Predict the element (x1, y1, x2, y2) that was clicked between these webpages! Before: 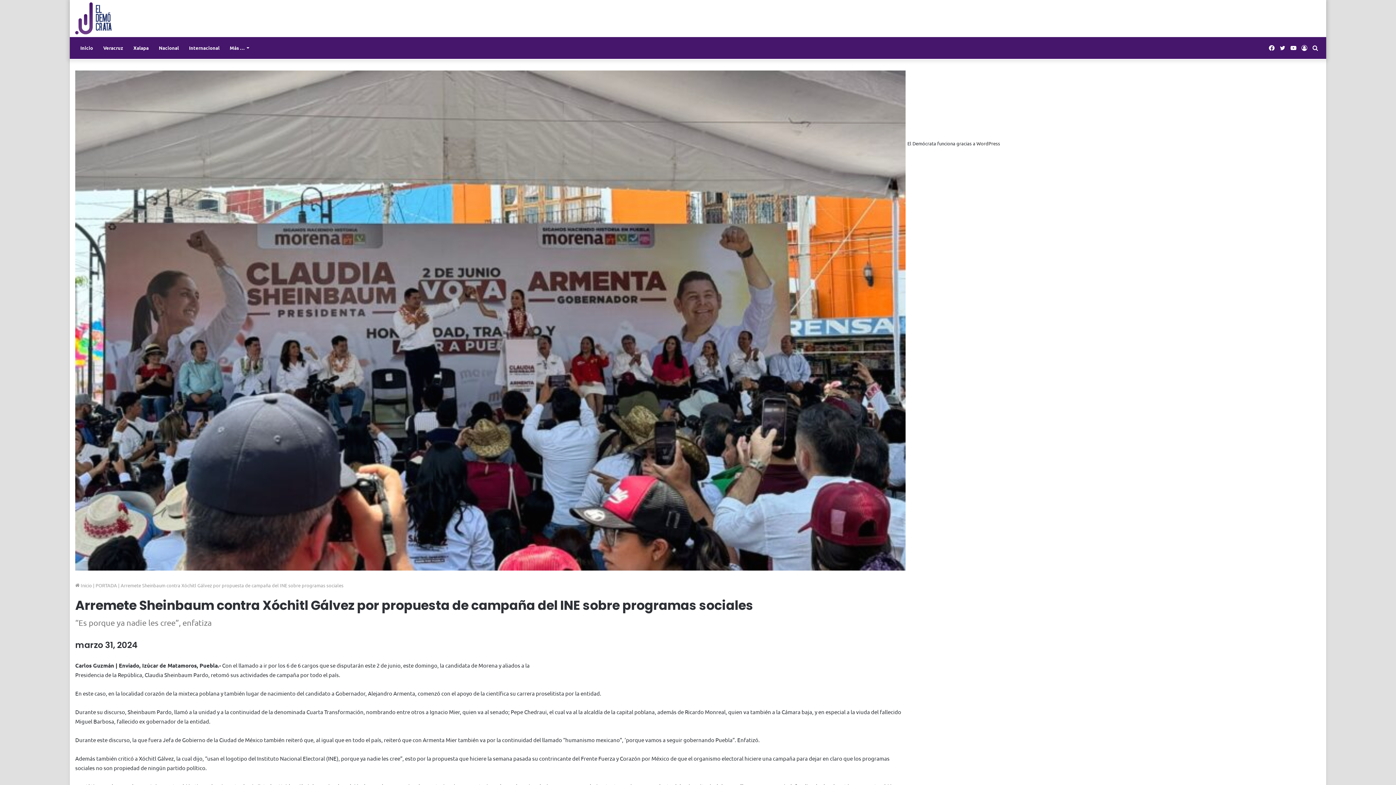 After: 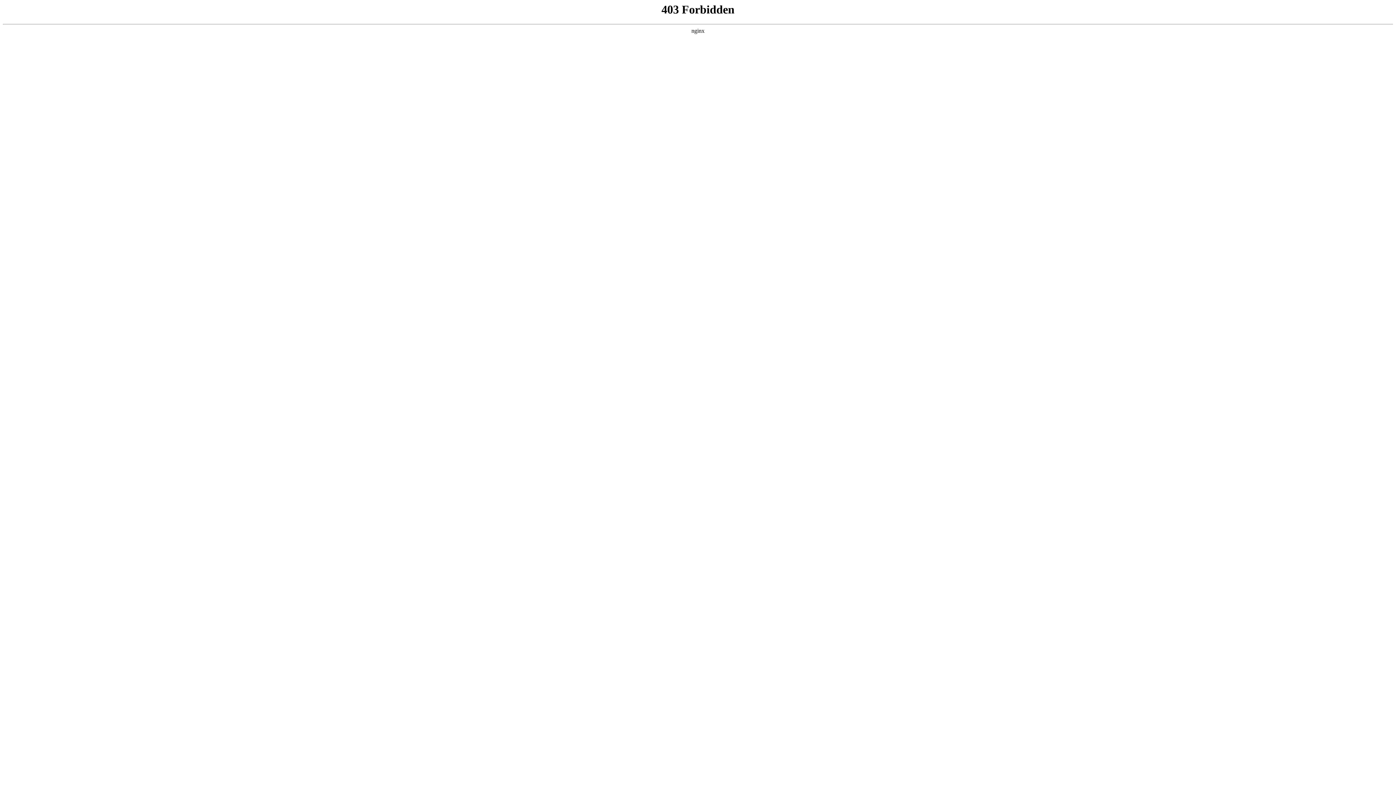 Action: bbox: (976, 140, 1000, 146) label: WordPress